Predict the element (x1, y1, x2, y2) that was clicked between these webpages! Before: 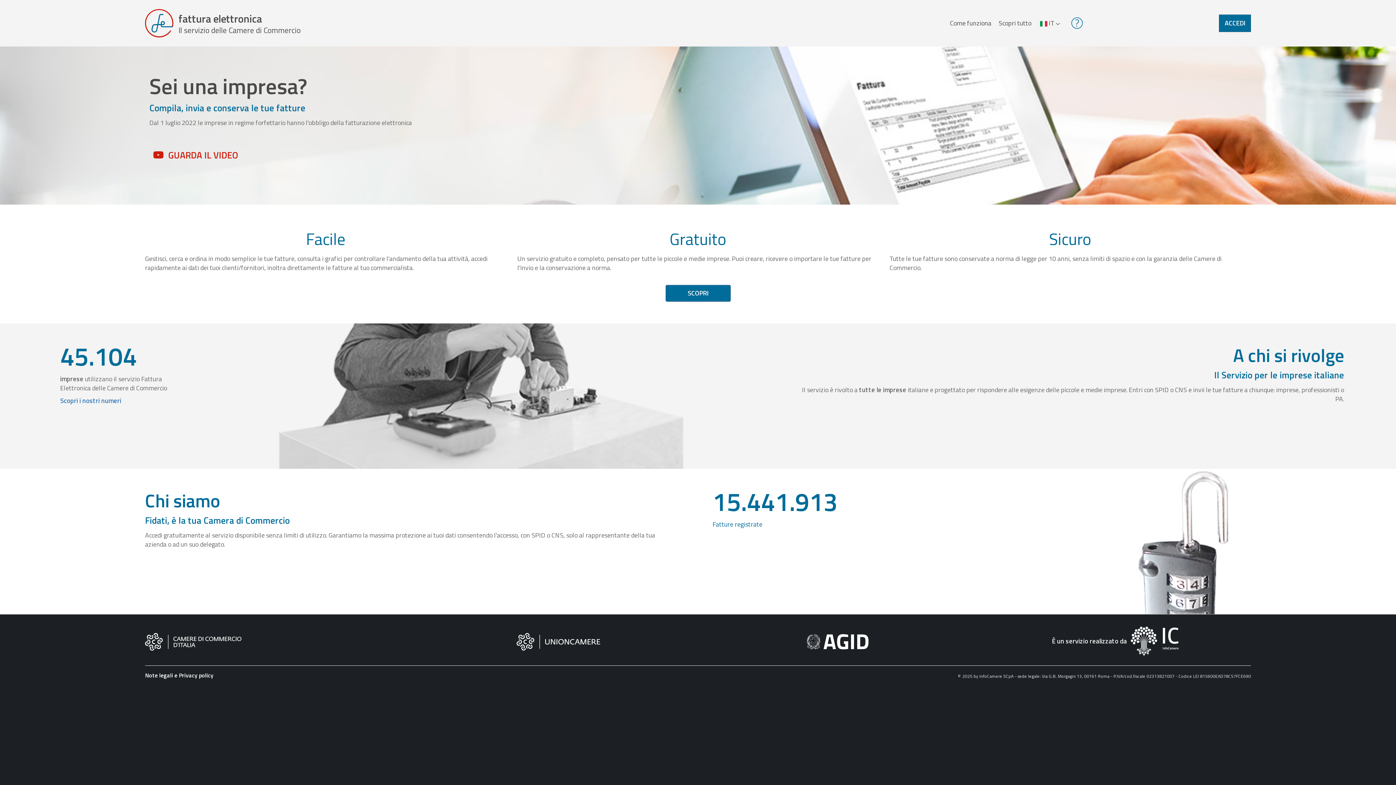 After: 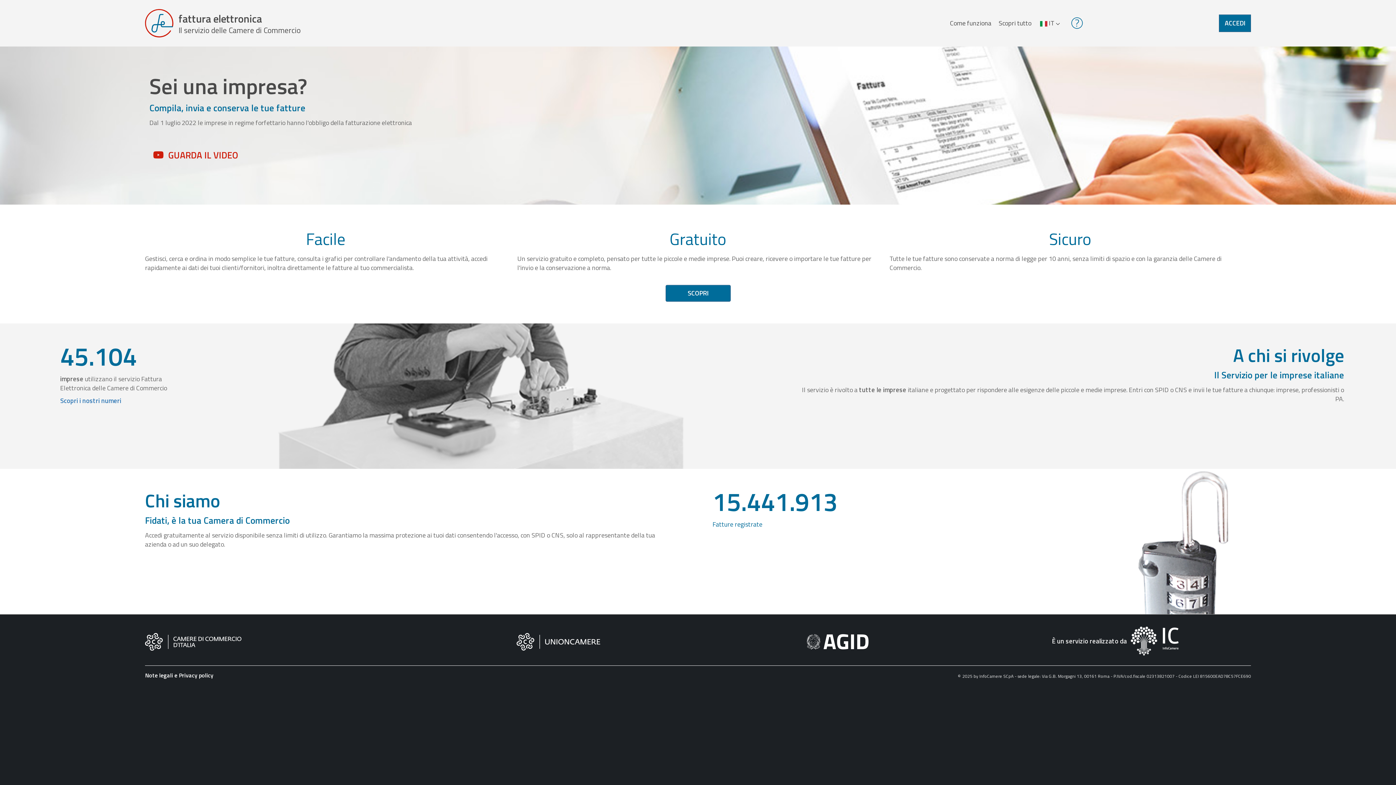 Action: bbox: (149, 148, 163, 162)